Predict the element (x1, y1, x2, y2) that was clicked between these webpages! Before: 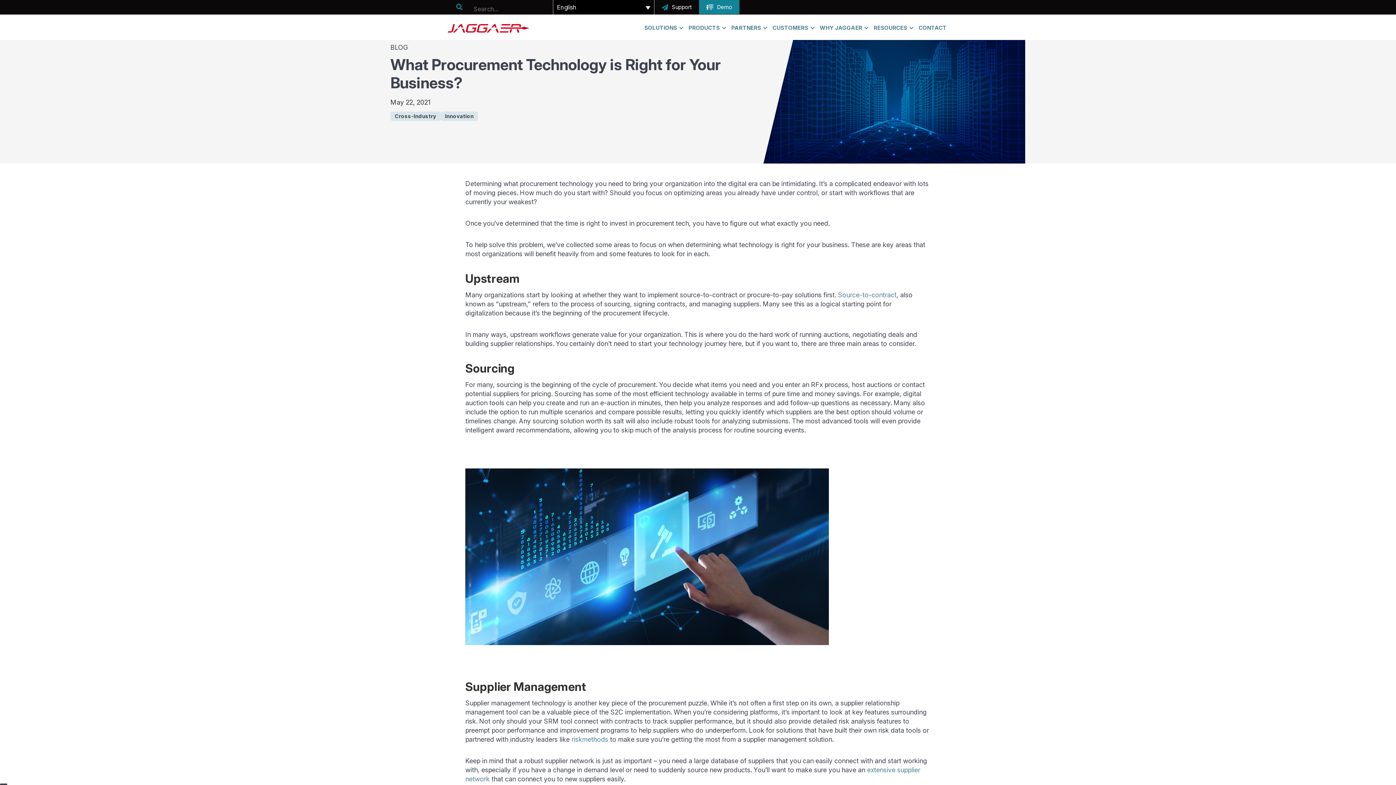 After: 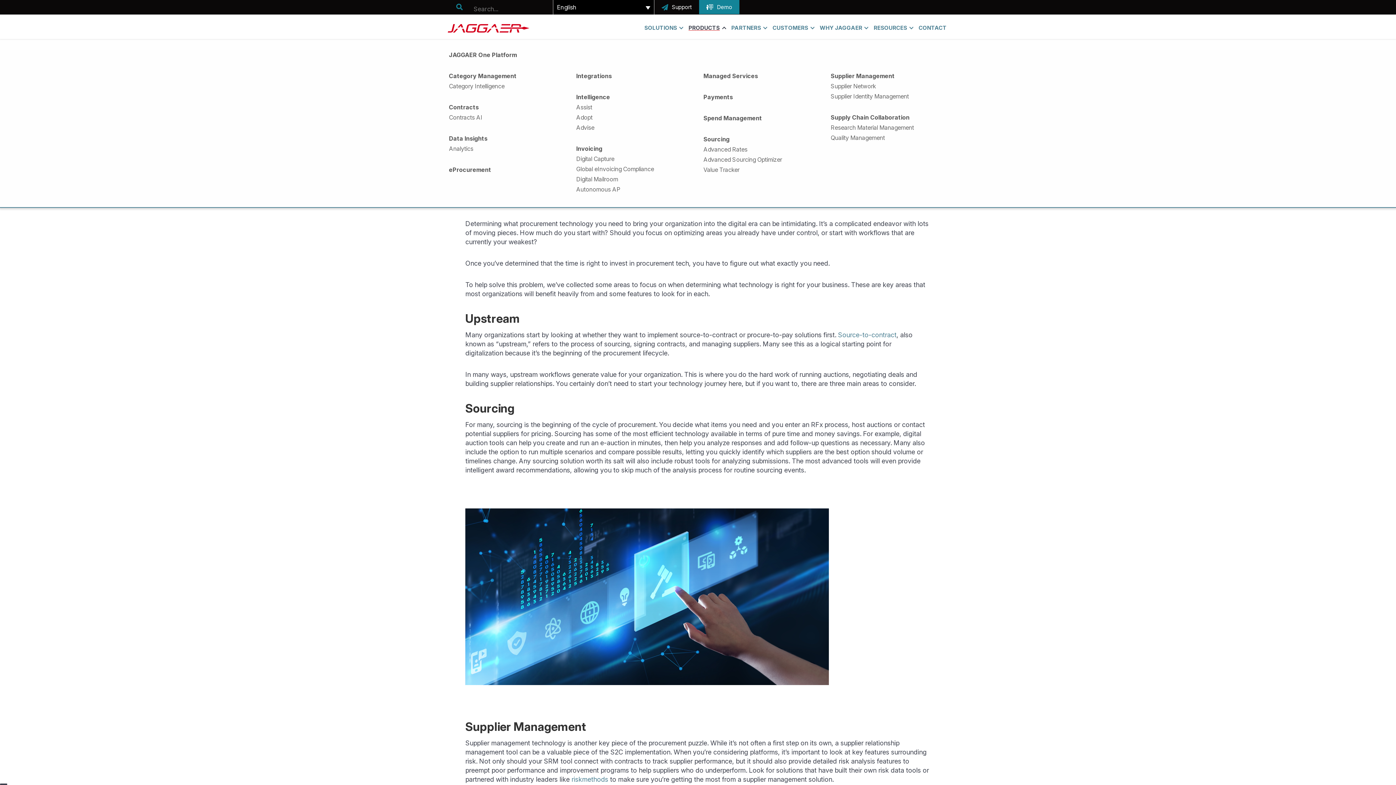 Action: bbox: (688, 14, 725, 40) label: PRODUCTS